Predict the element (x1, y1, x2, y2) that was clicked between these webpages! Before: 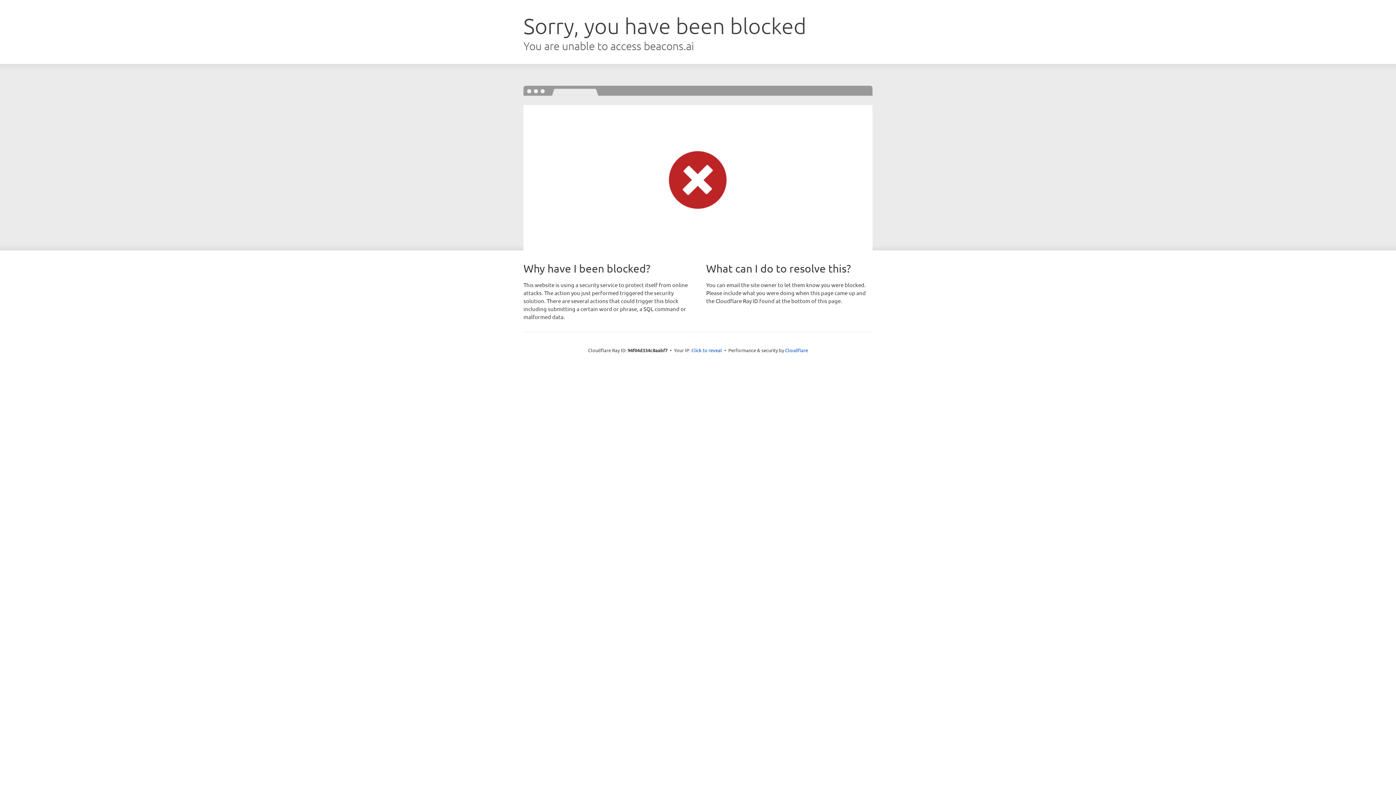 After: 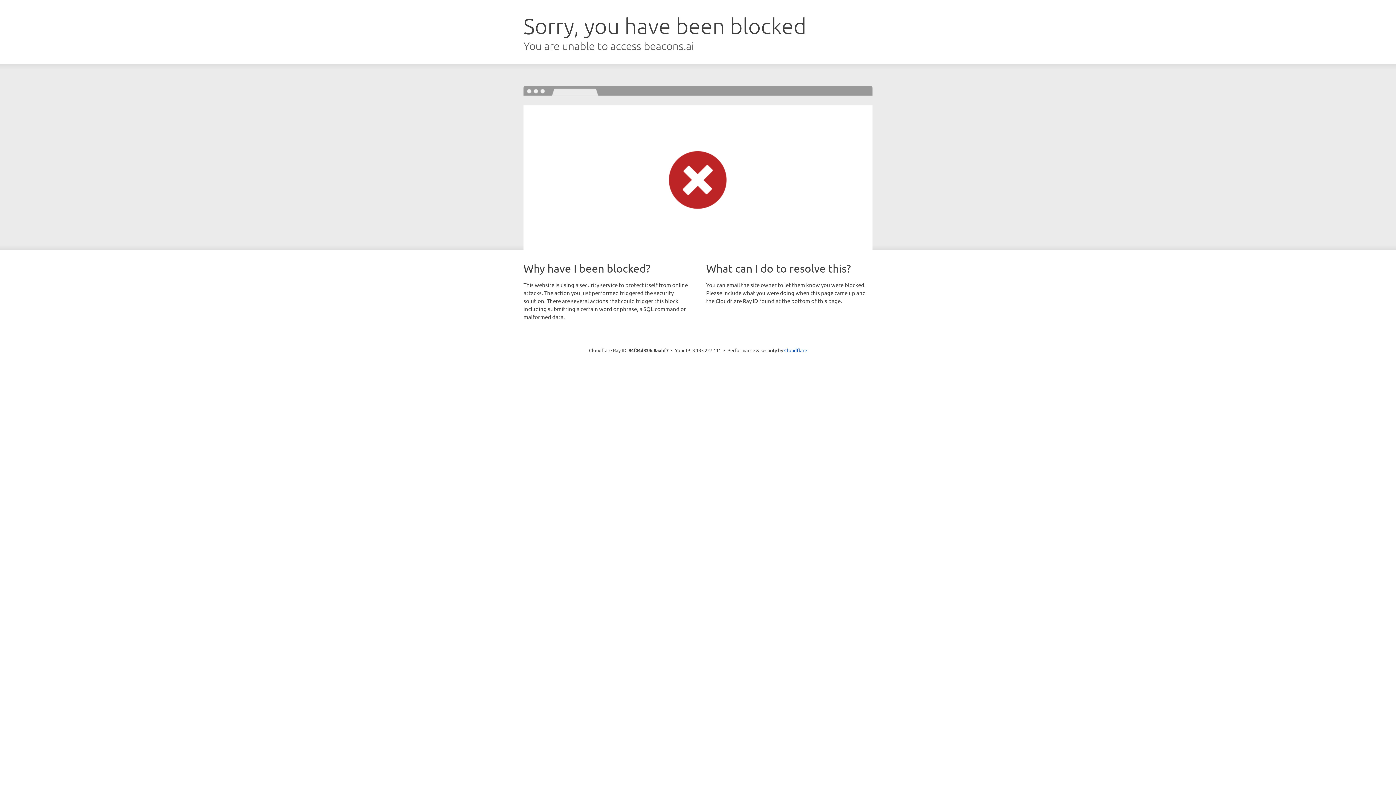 Action: bbox: (691, 346, 722, 353) label: Click to reveal